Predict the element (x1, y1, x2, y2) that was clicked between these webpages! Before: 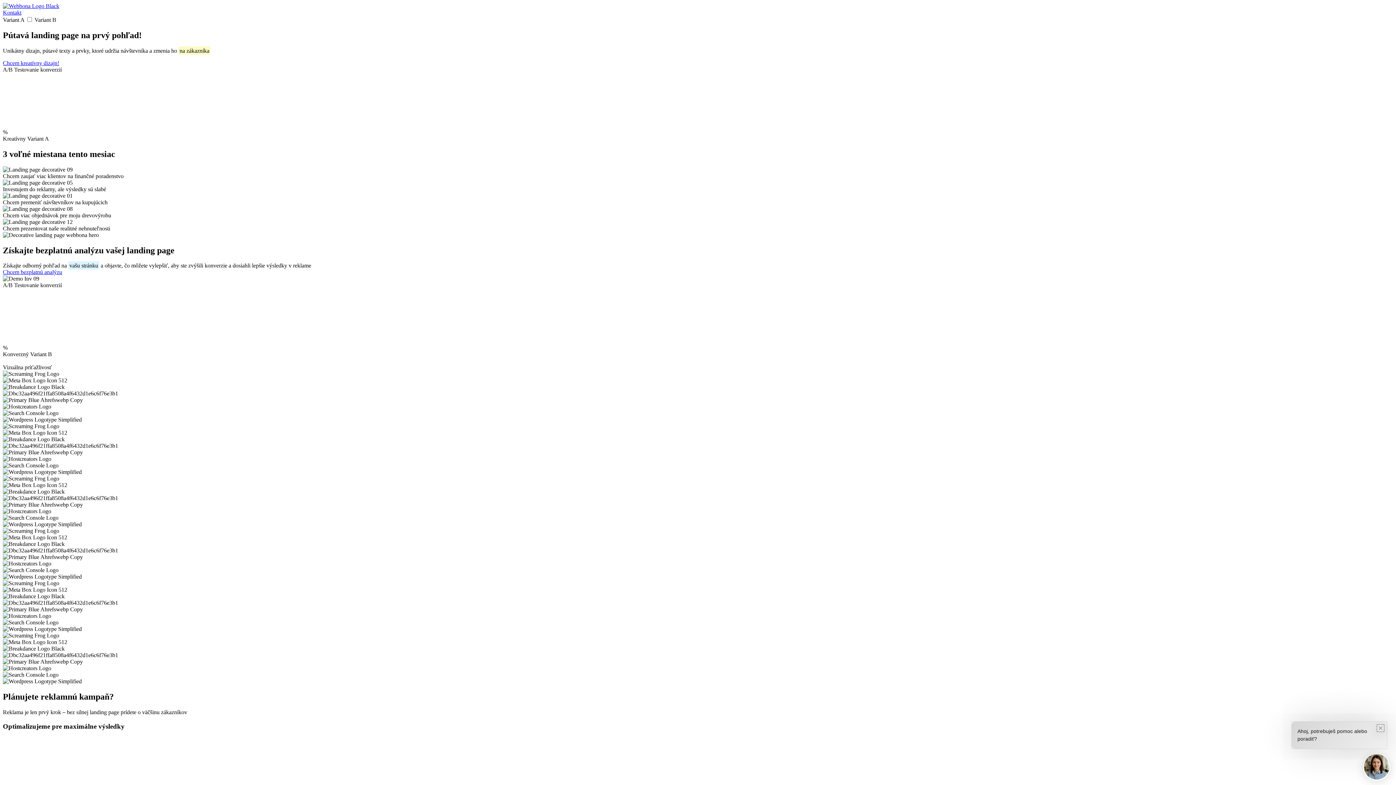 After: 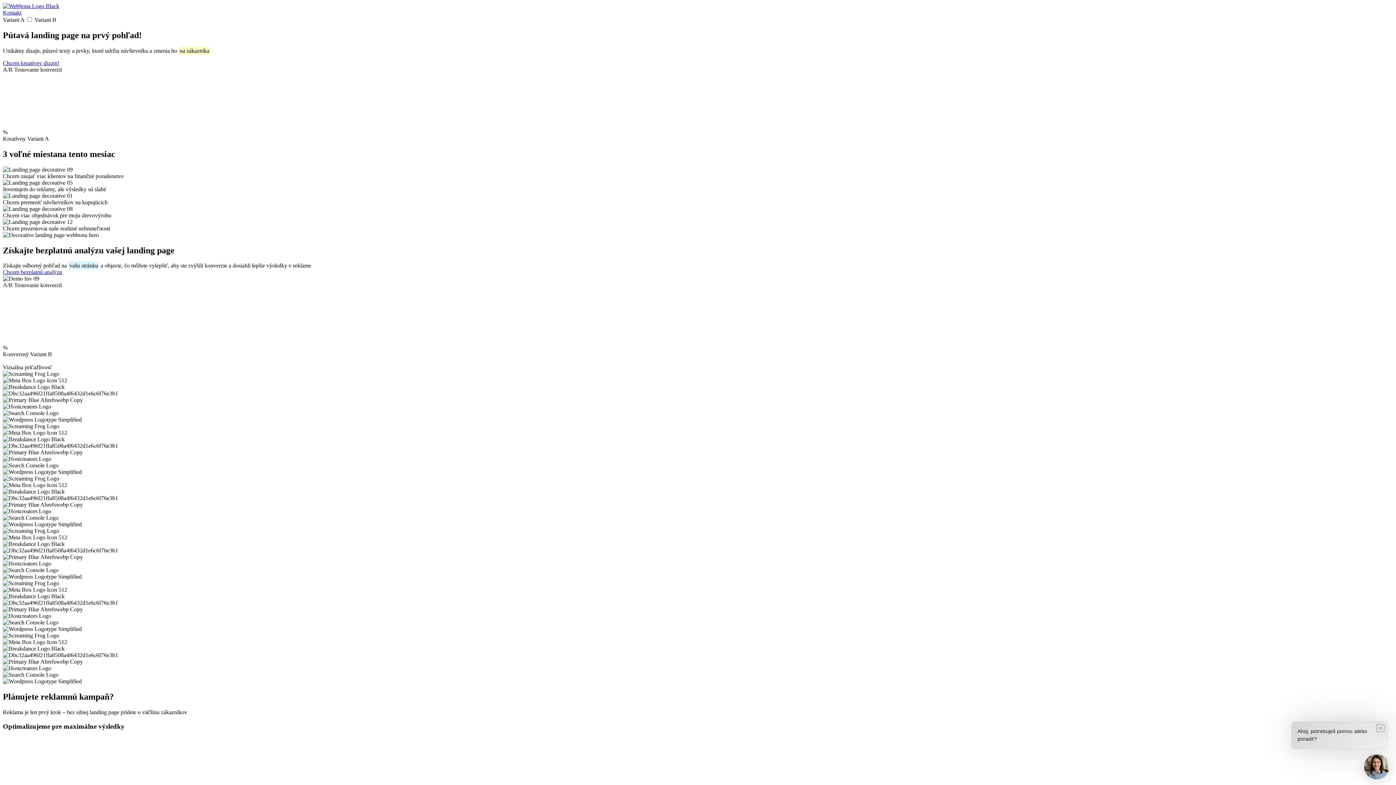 Action: bbox: (2, 2, 59, 9)